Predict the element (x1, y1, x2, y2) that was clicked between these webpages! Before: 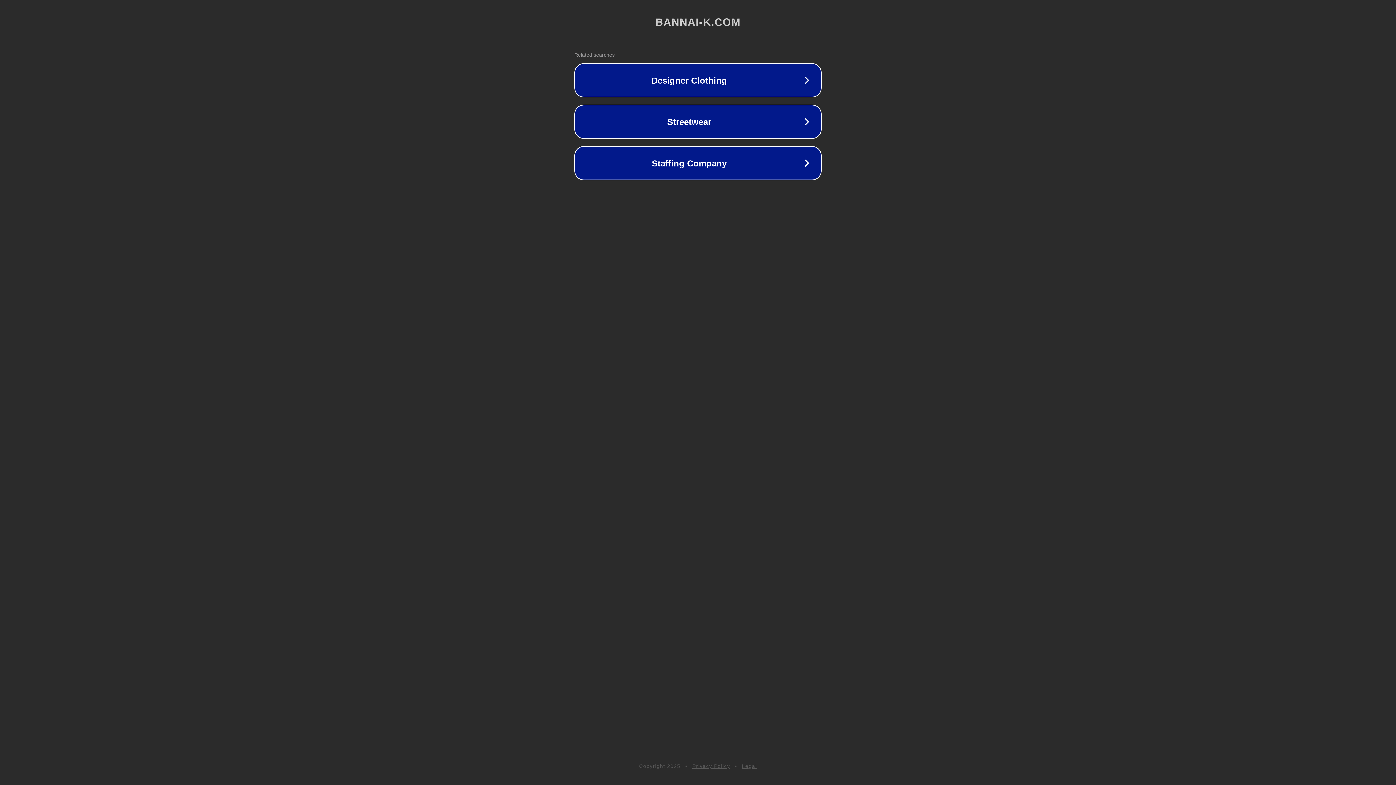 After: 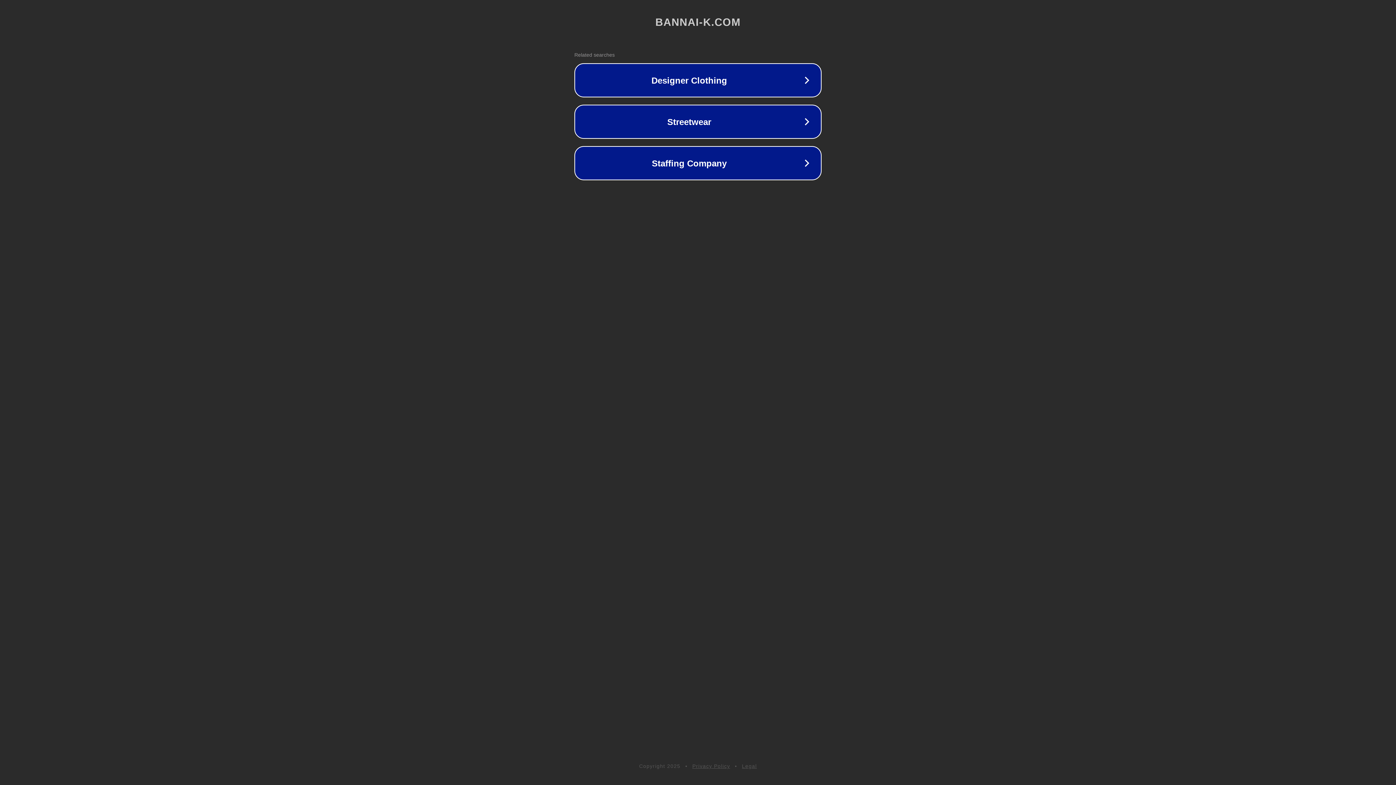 Action: label: Legal bbox: (742, 763, 757, 769)